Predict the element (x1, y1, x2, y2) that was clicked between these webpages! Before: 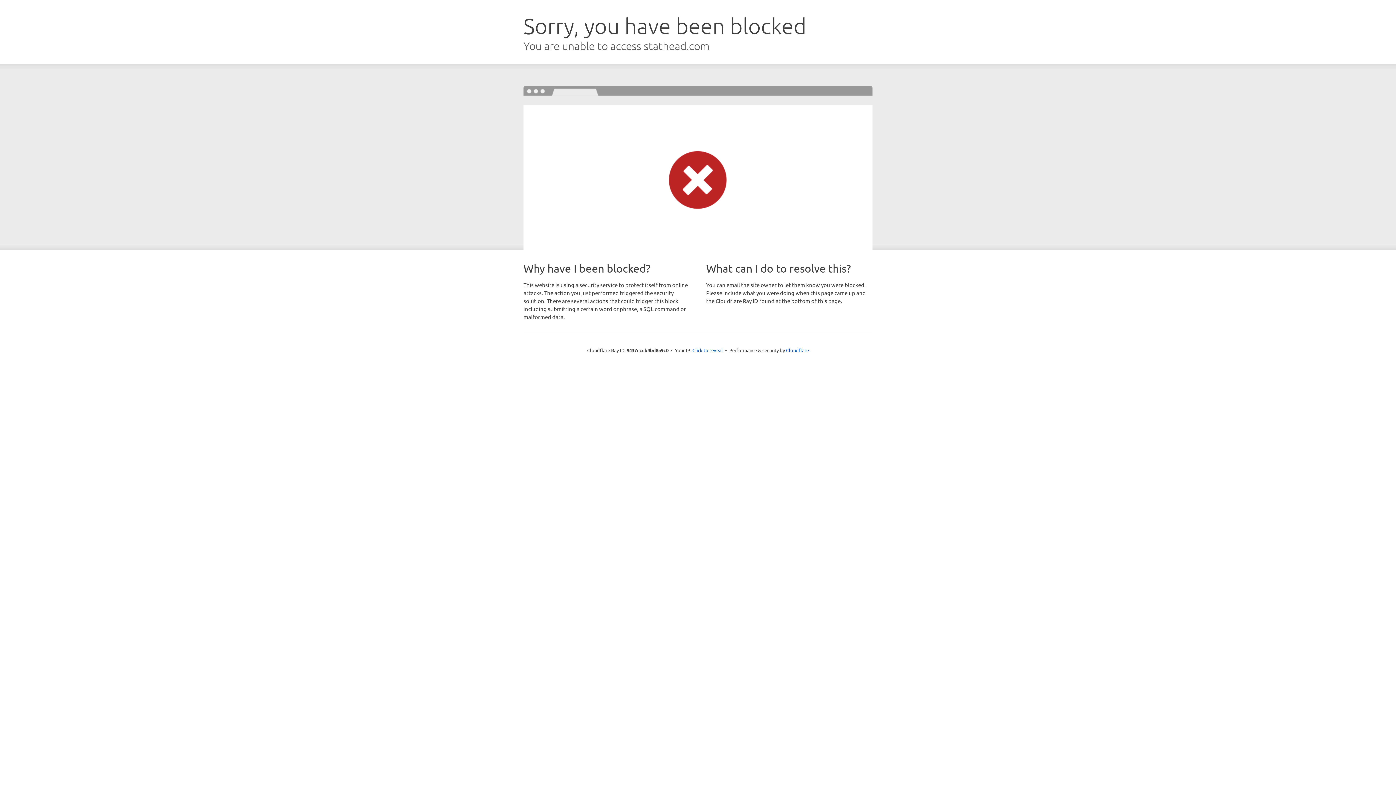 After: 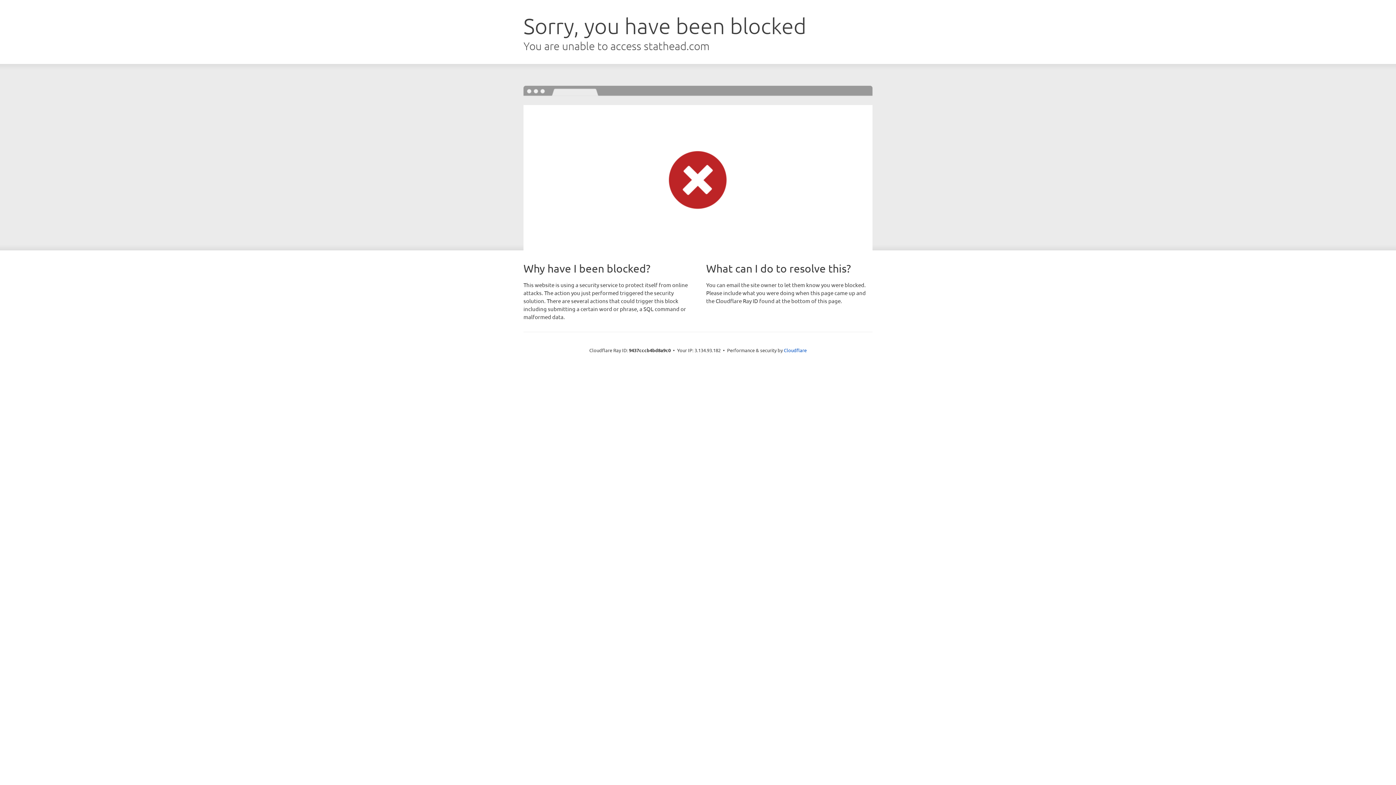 Action: bbox: (692, 346, 723, 353) label: Click to reveal